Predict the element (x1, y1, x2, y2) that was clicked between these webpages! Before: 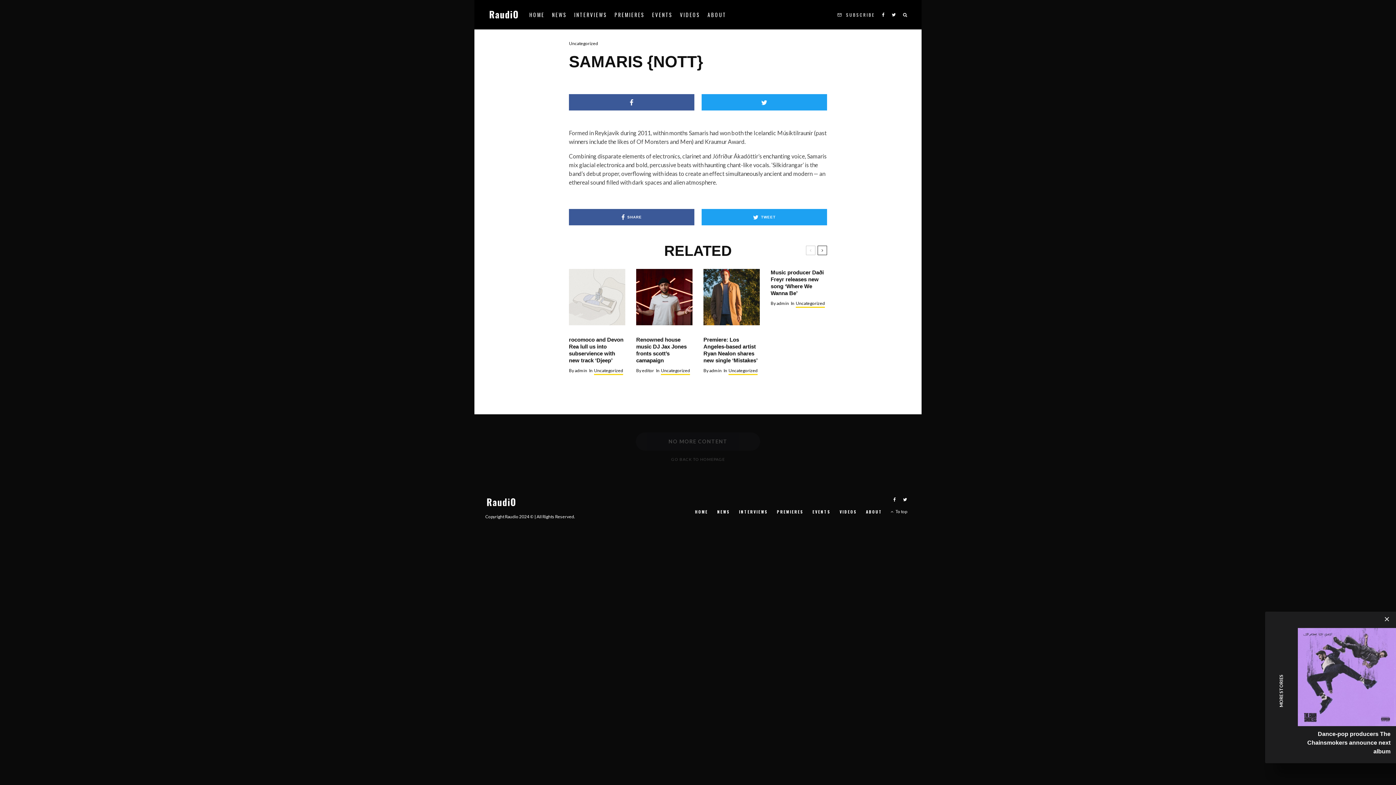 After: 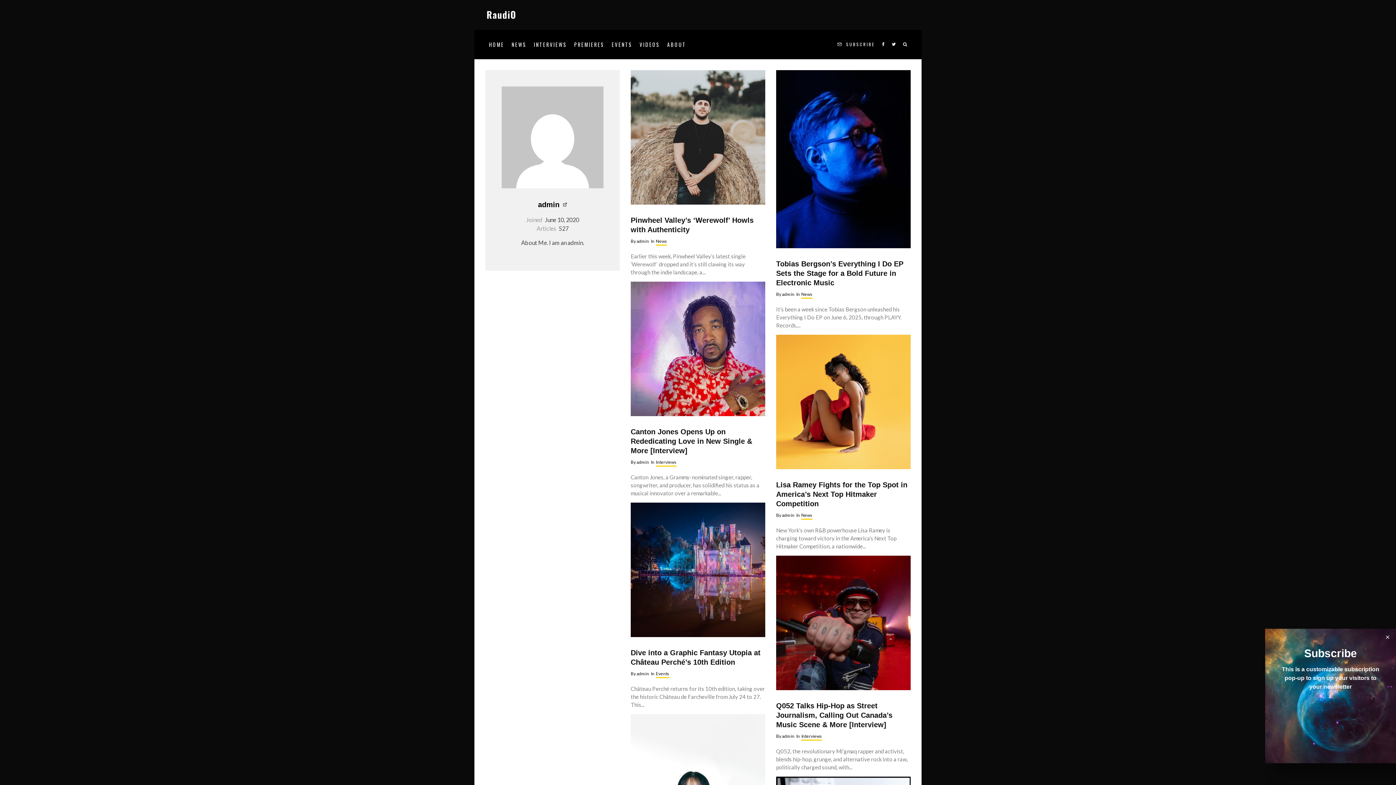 Action: label: By admin bbox: (703, 368, 721, 373)